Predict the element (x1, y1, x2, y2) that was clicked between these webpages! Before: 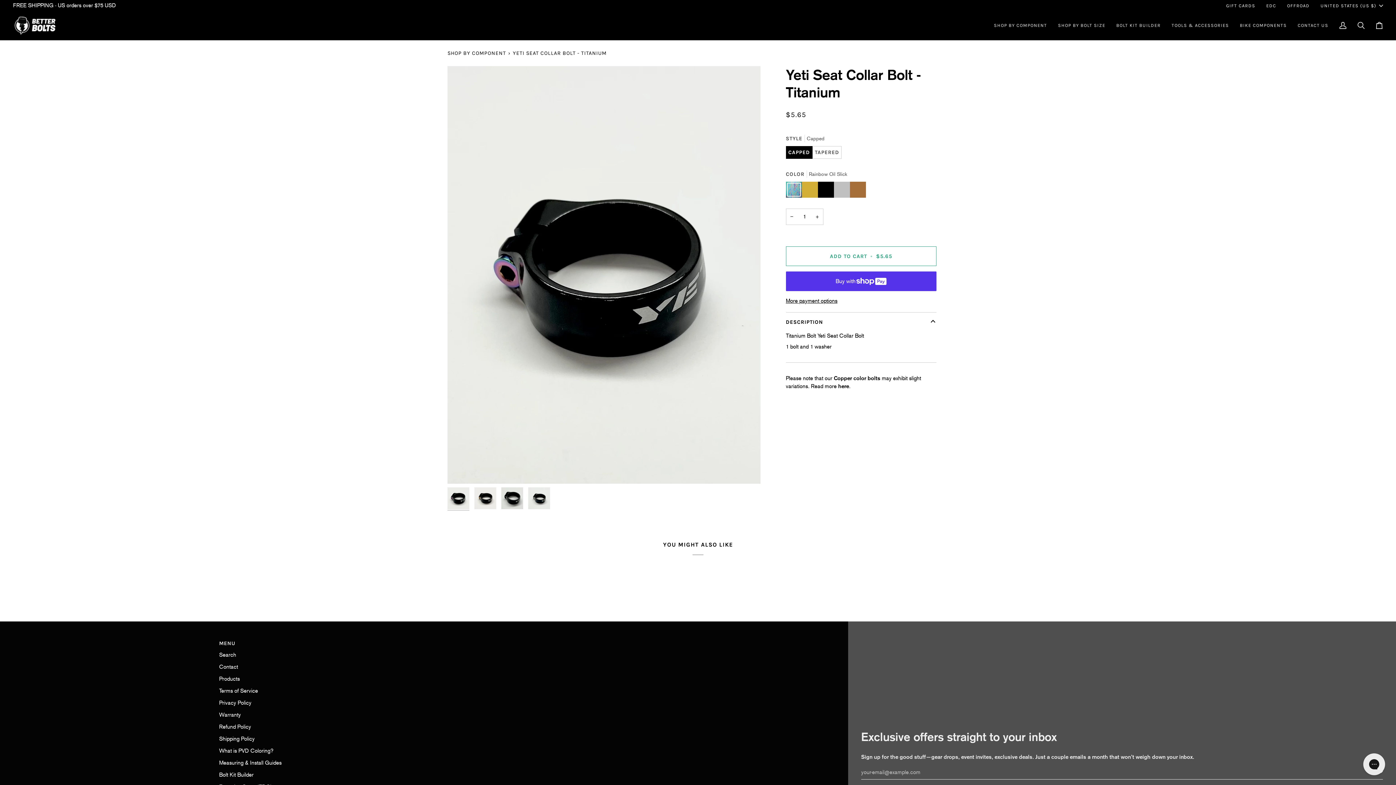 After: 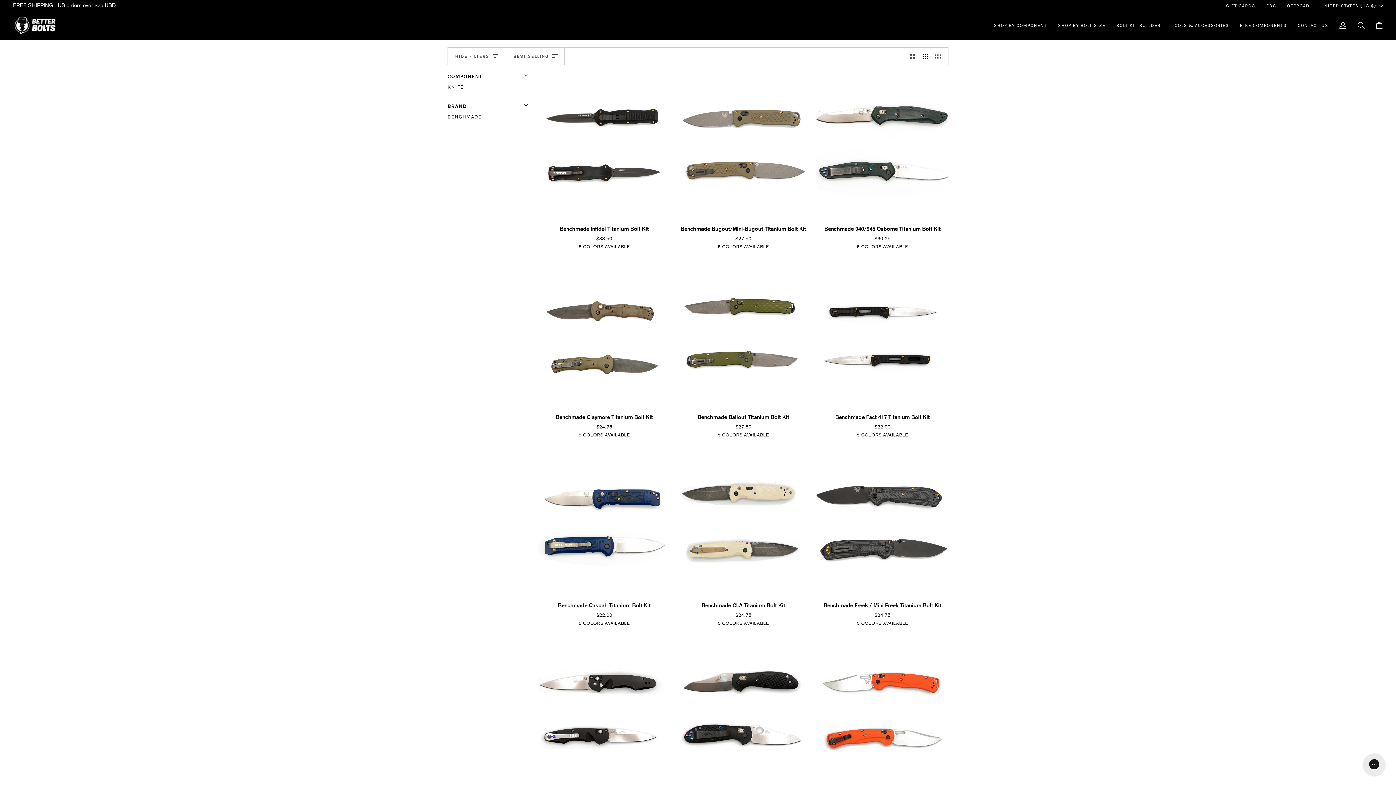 Action: label: EDC bbox: (1261, 1, 1282, 8)